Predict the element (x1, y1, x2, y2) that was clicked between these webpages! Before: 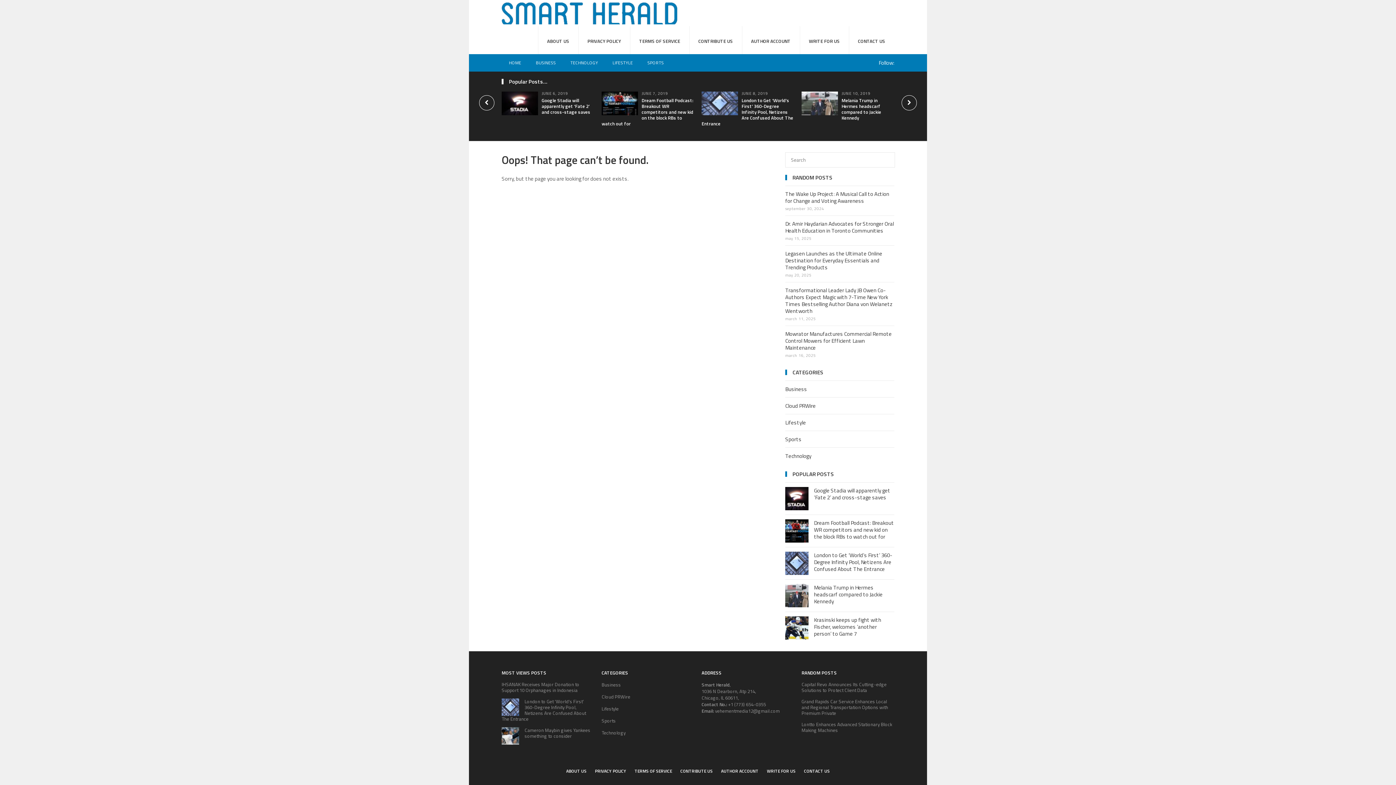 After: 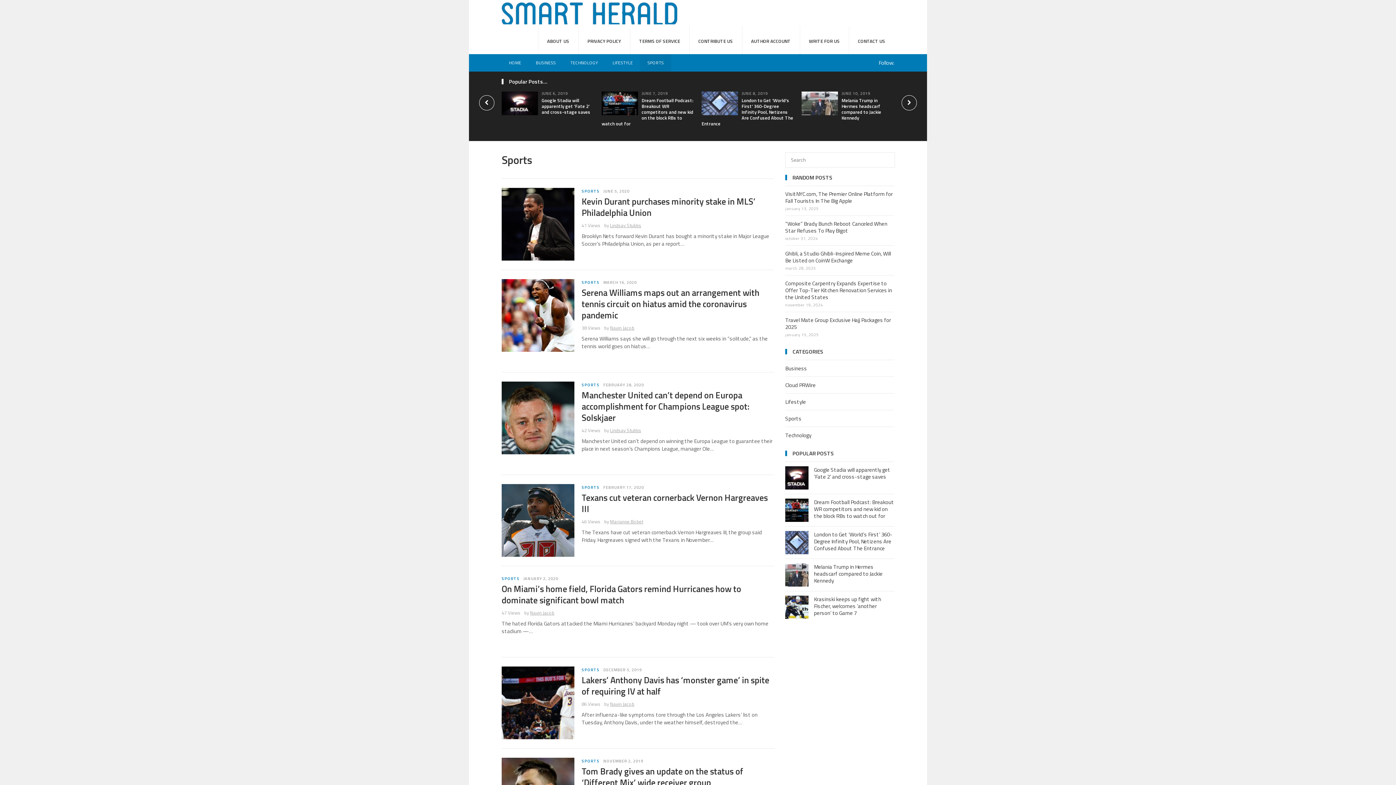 Action: label: Sports bbox: (785, 435, 801, 443)